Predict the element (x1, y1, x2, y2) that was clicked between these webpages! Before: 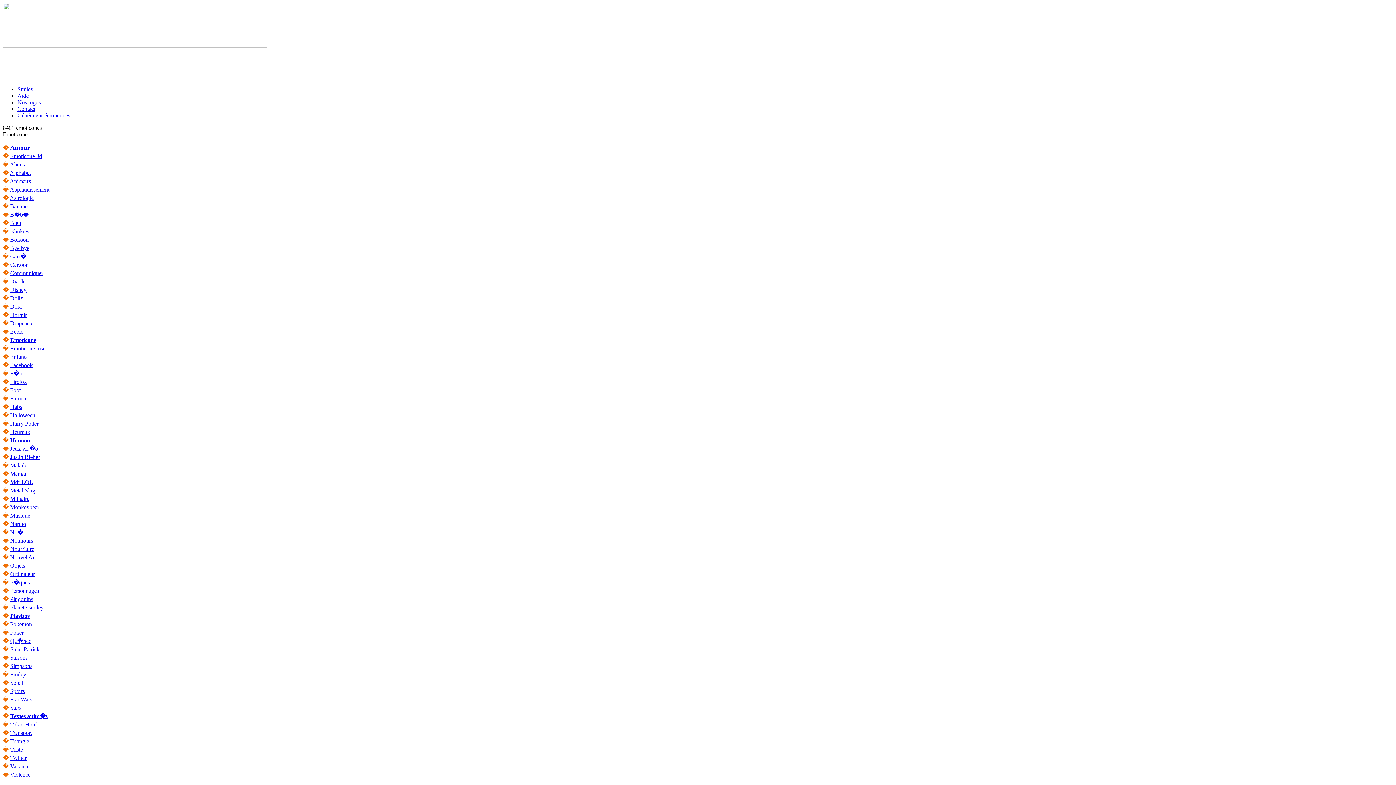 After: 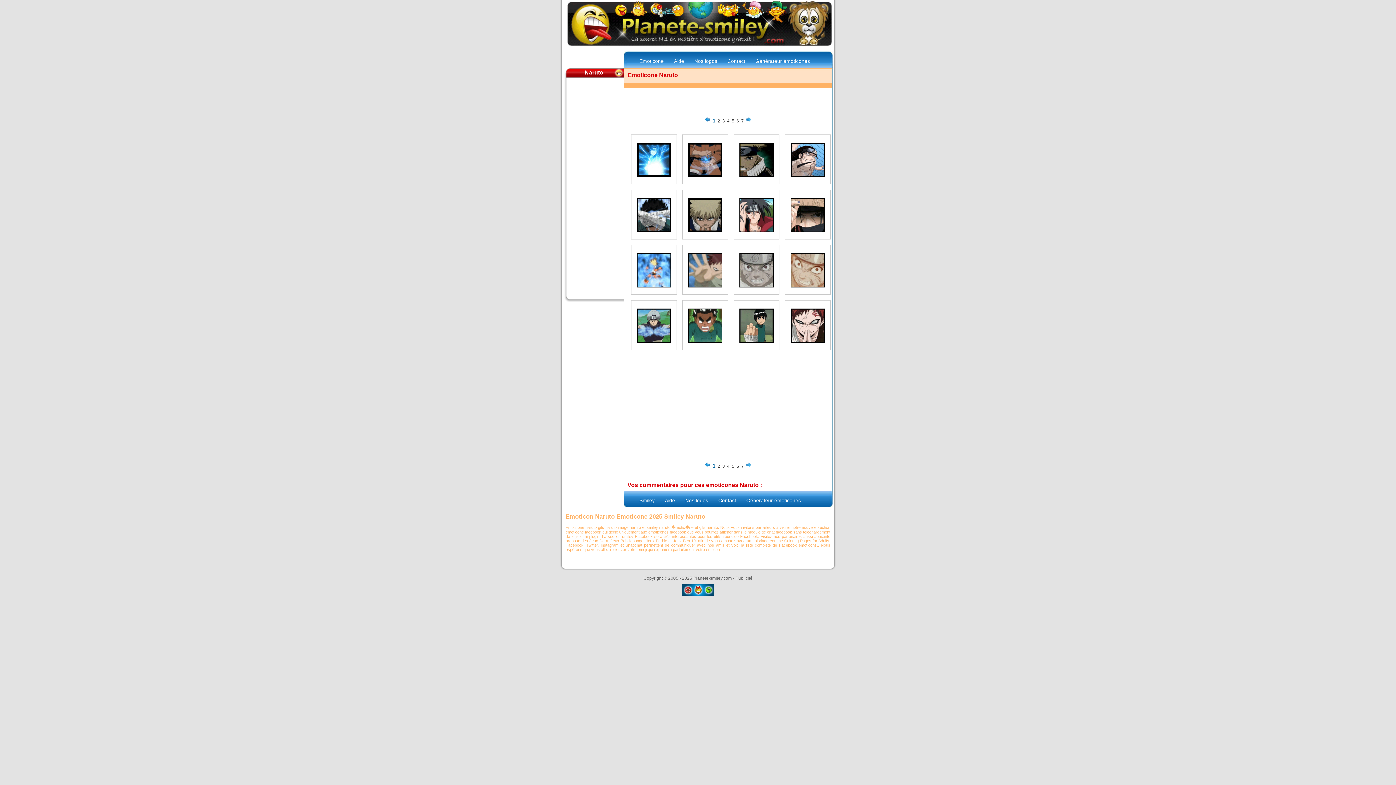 Action: bbox: (10, 521, 26, 527) label: Naruto